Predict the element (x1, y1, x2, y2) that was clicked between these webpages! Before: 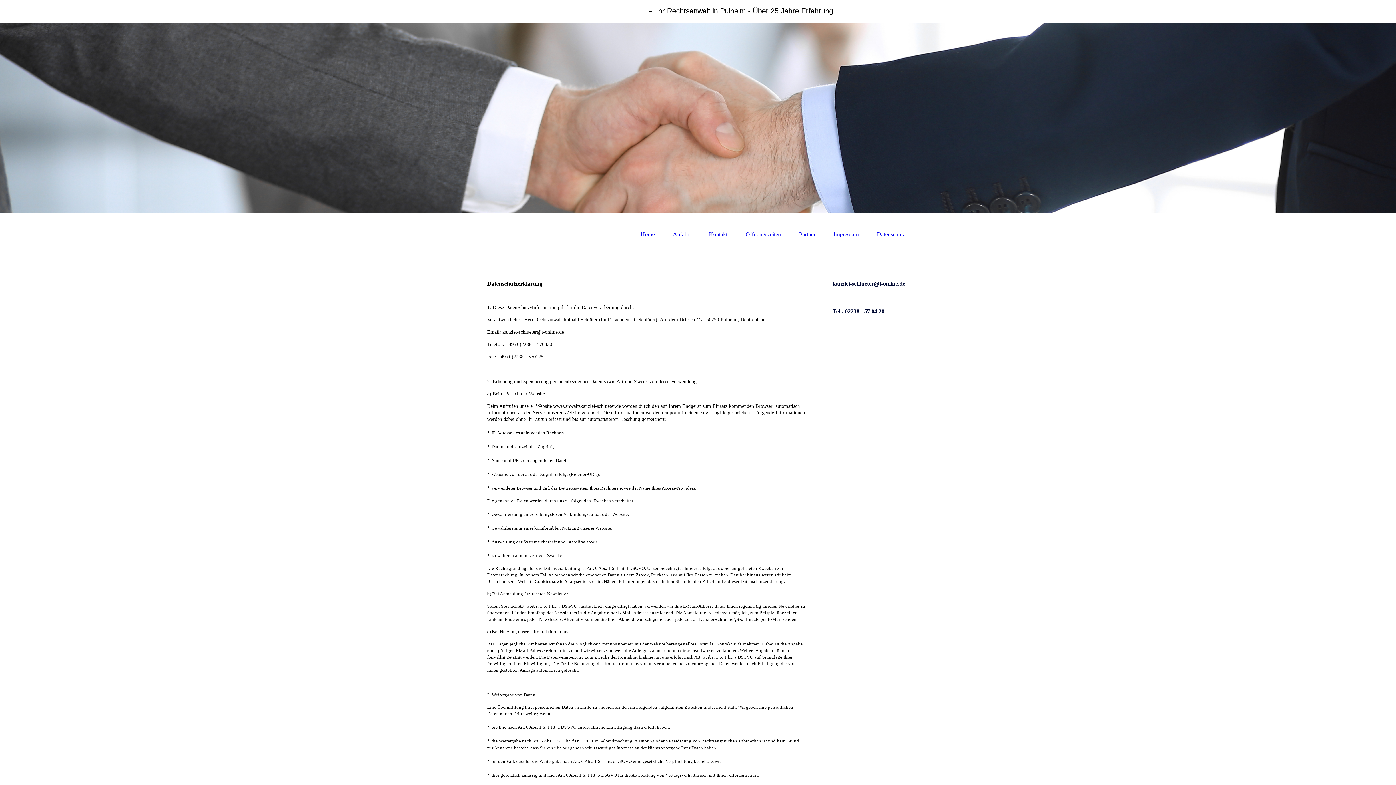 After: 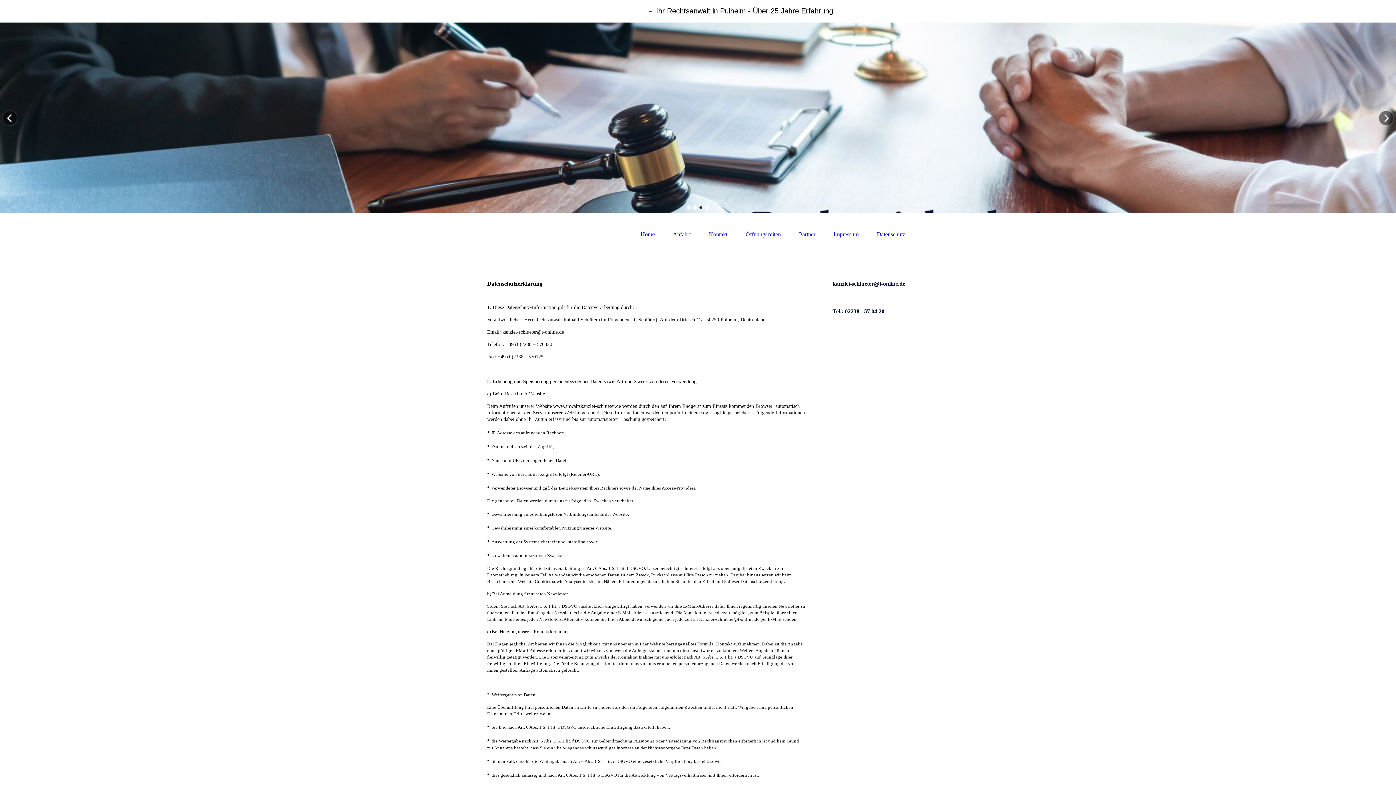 Action: bbox: (698, 205, 703, 209)